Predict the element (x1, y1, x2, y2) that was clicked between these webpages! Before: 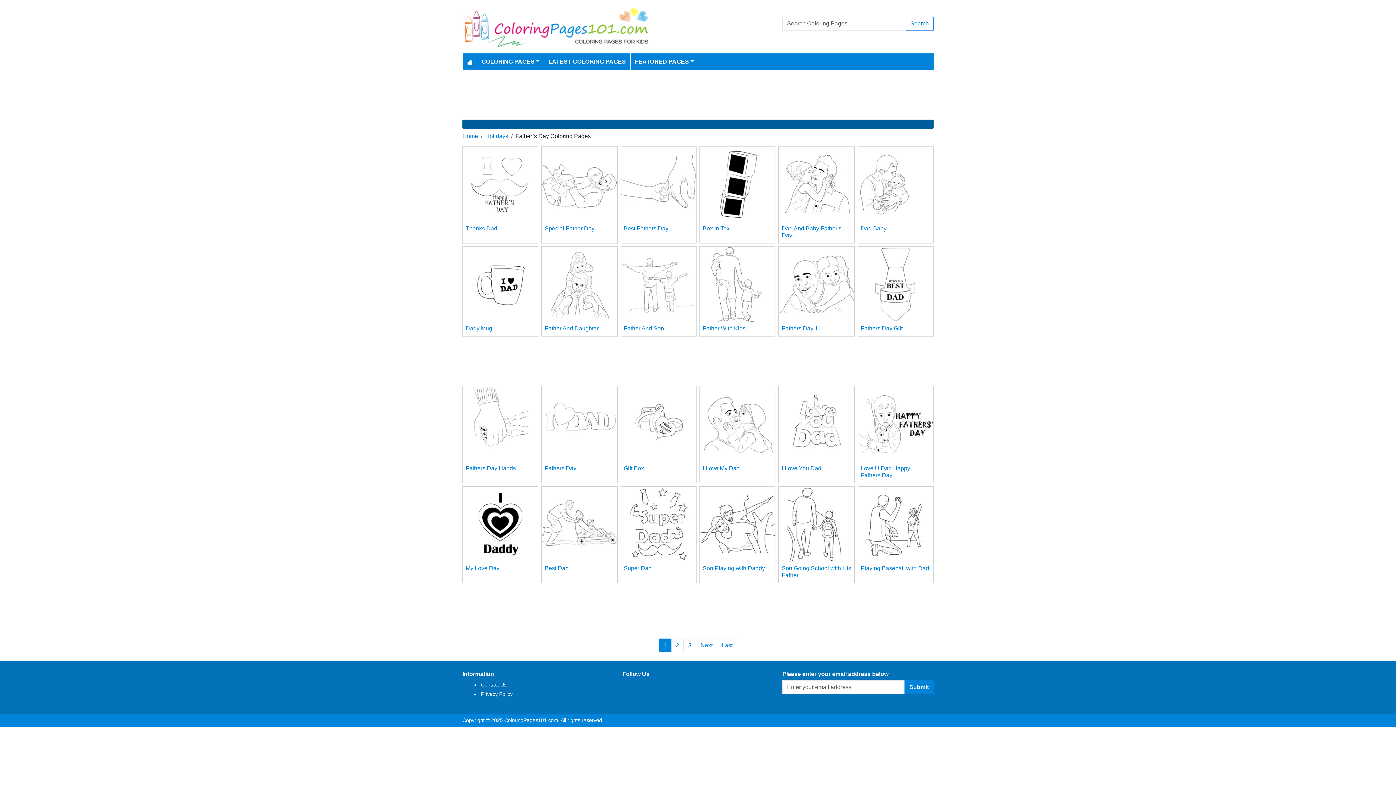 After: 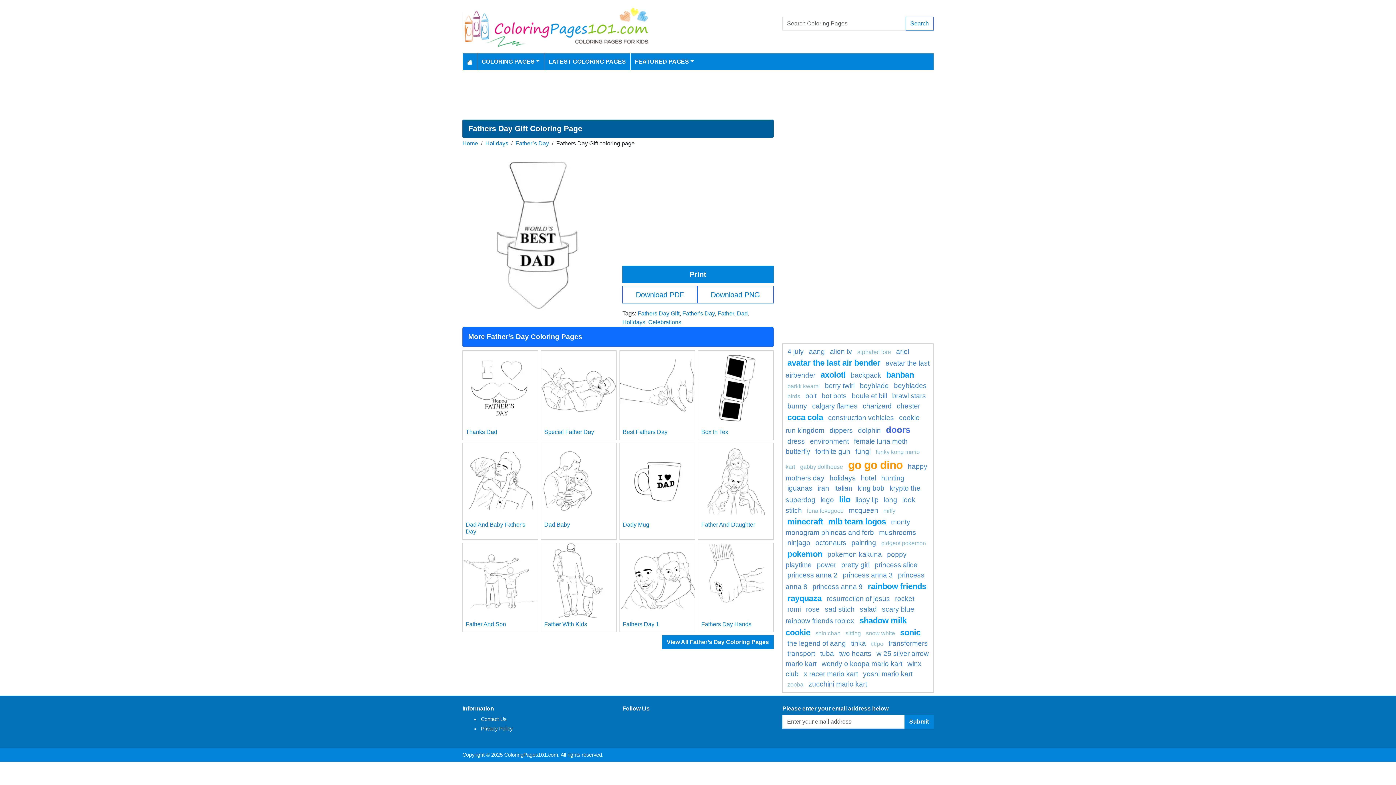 Action: bbox: (860, 325, 902, 331) label: Fathers Day Gift